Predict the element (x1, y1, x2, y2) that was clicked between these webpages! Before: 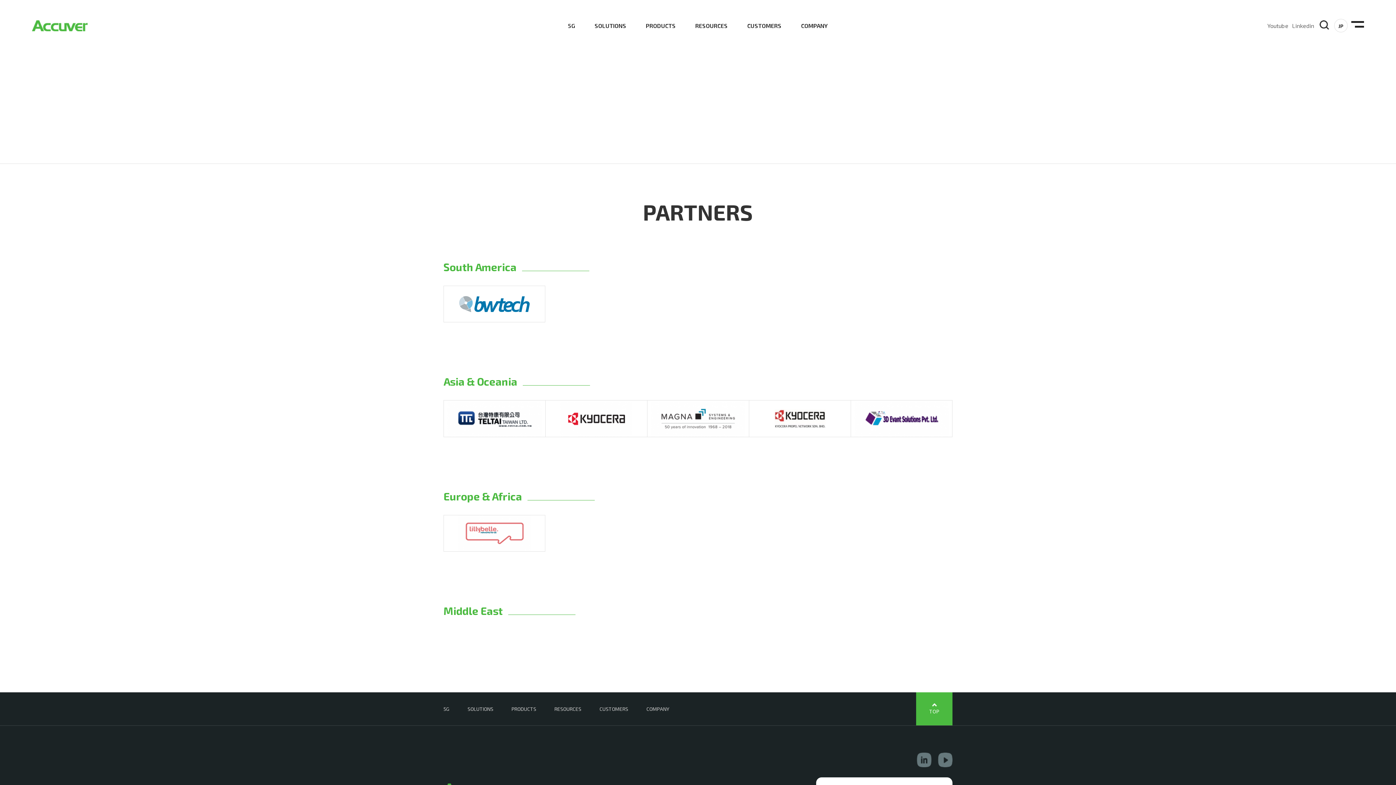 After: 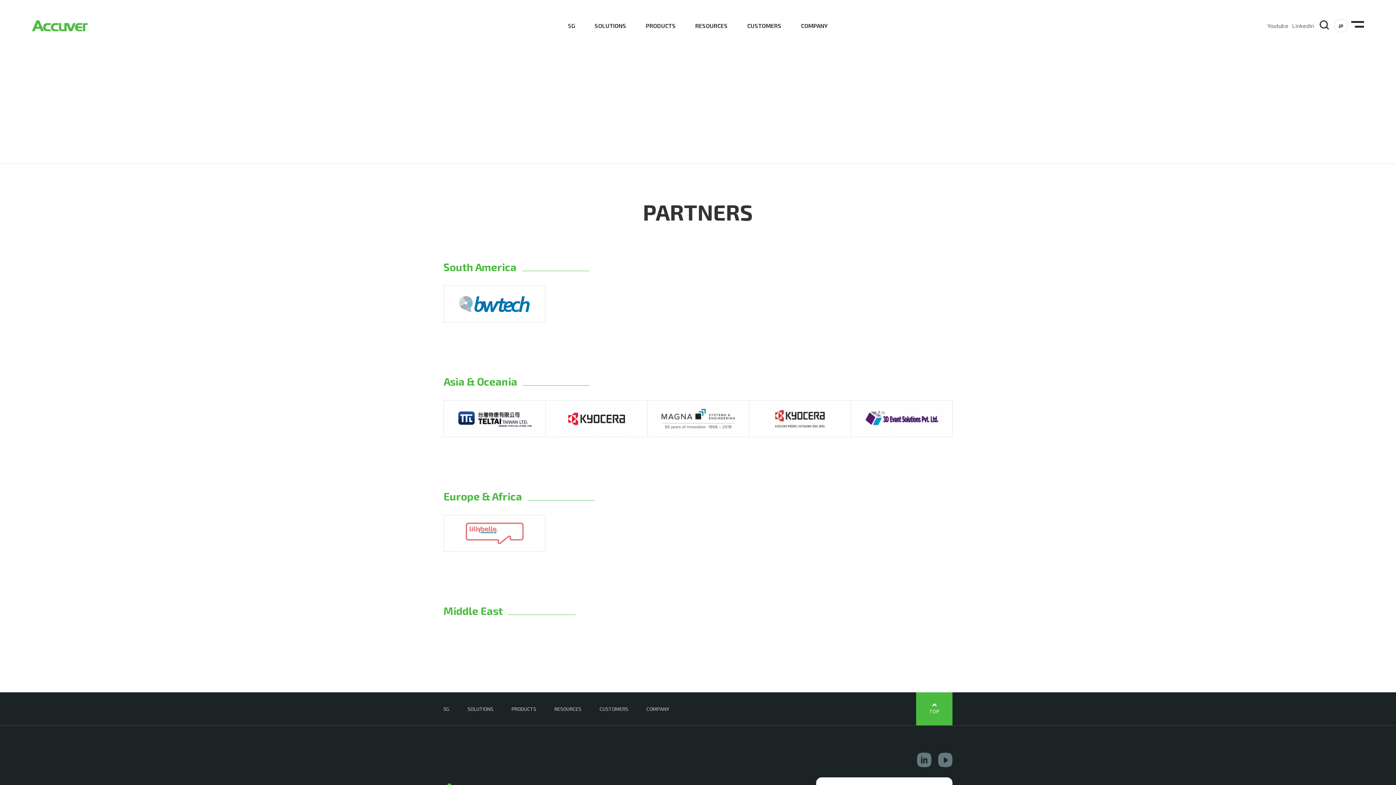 Action: bbox: (851, 400, 952, 436)